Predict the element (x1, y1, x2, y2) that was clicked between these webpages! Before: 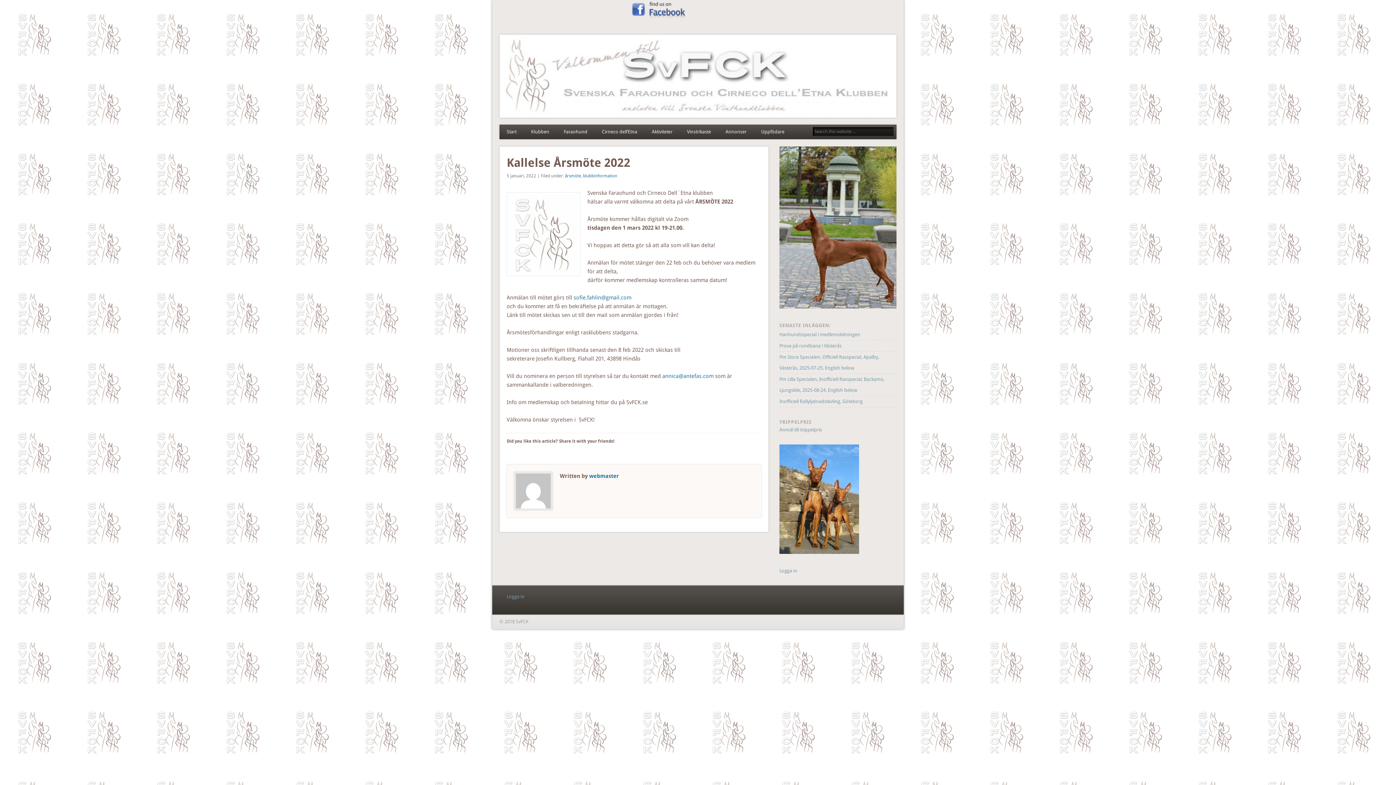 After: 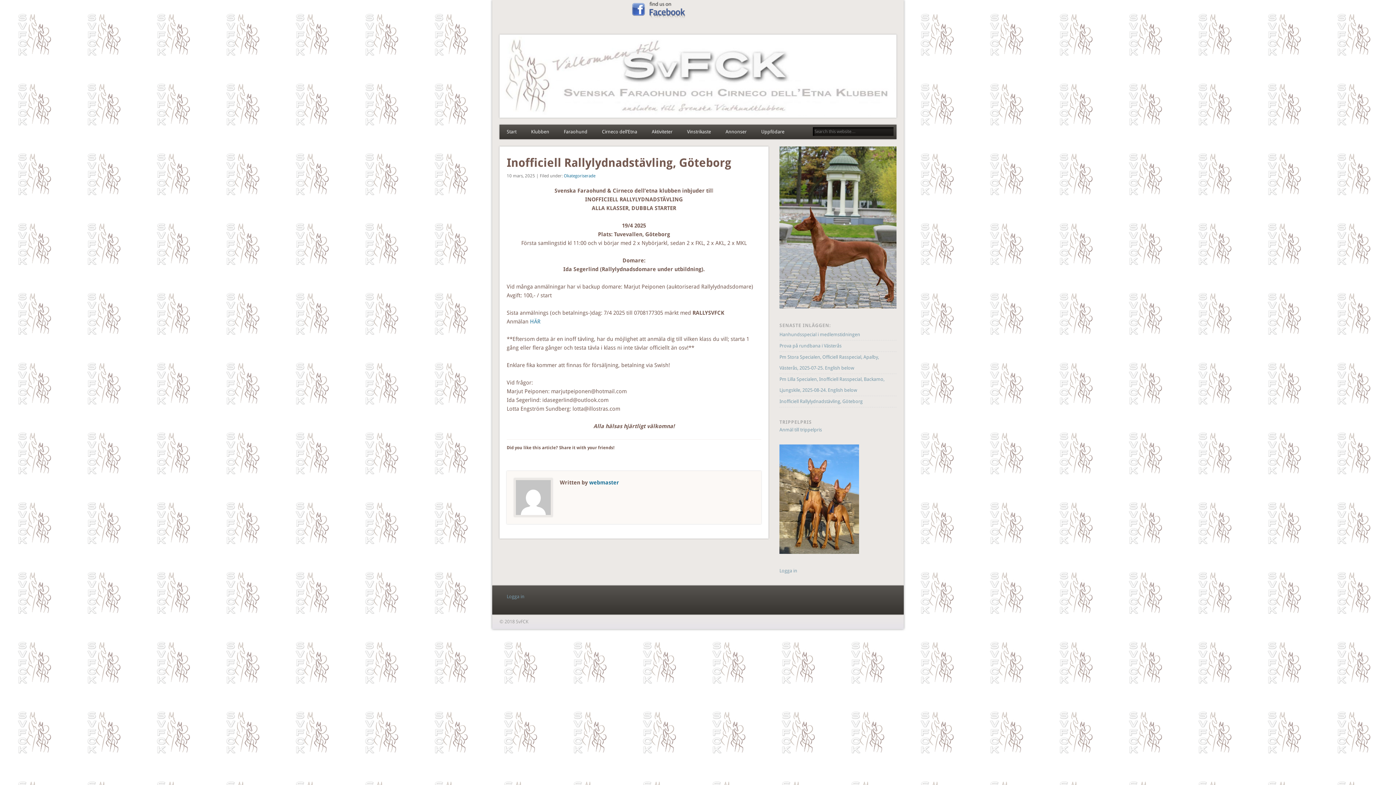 Action: bbox: (779, 398, 862, 404) label: Inofficiell Rallylydnadstävling, Göteborg